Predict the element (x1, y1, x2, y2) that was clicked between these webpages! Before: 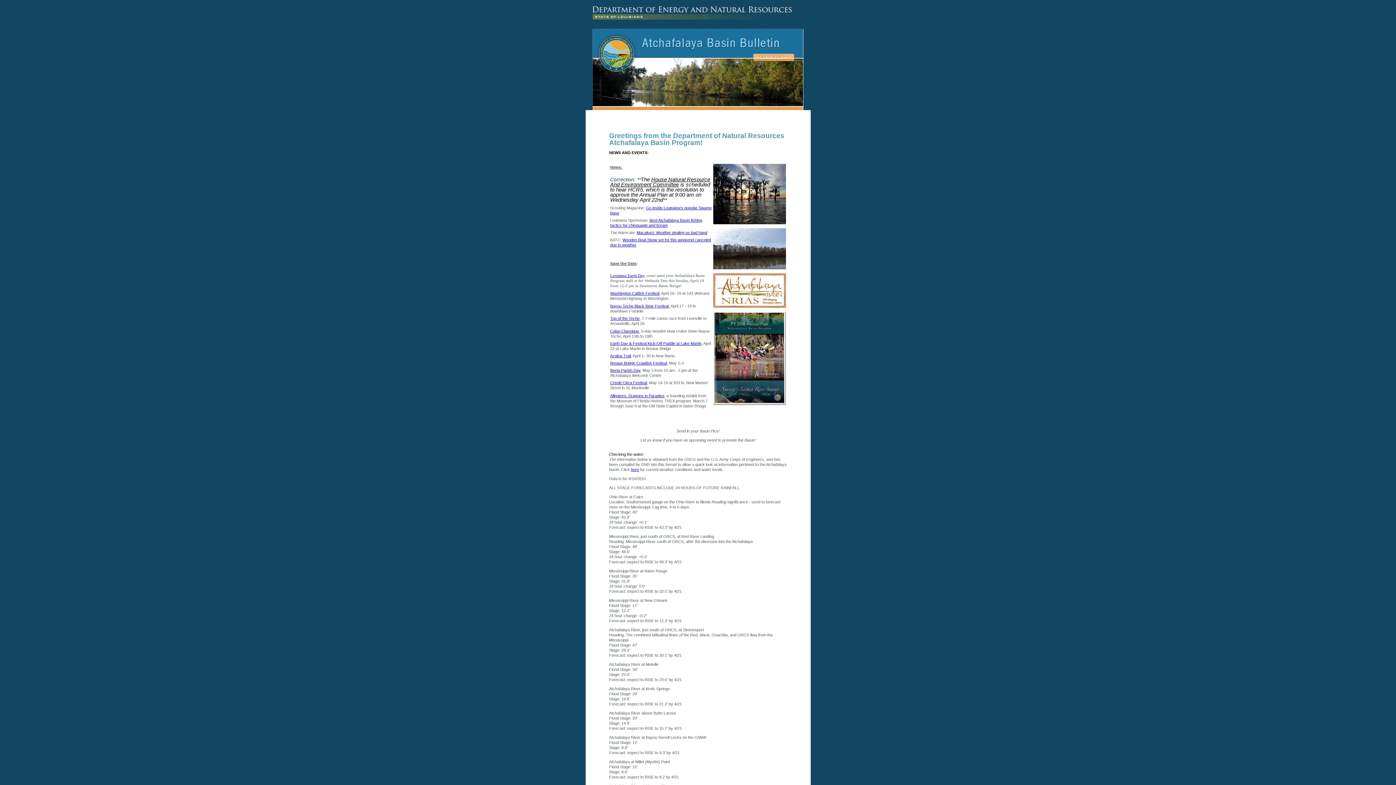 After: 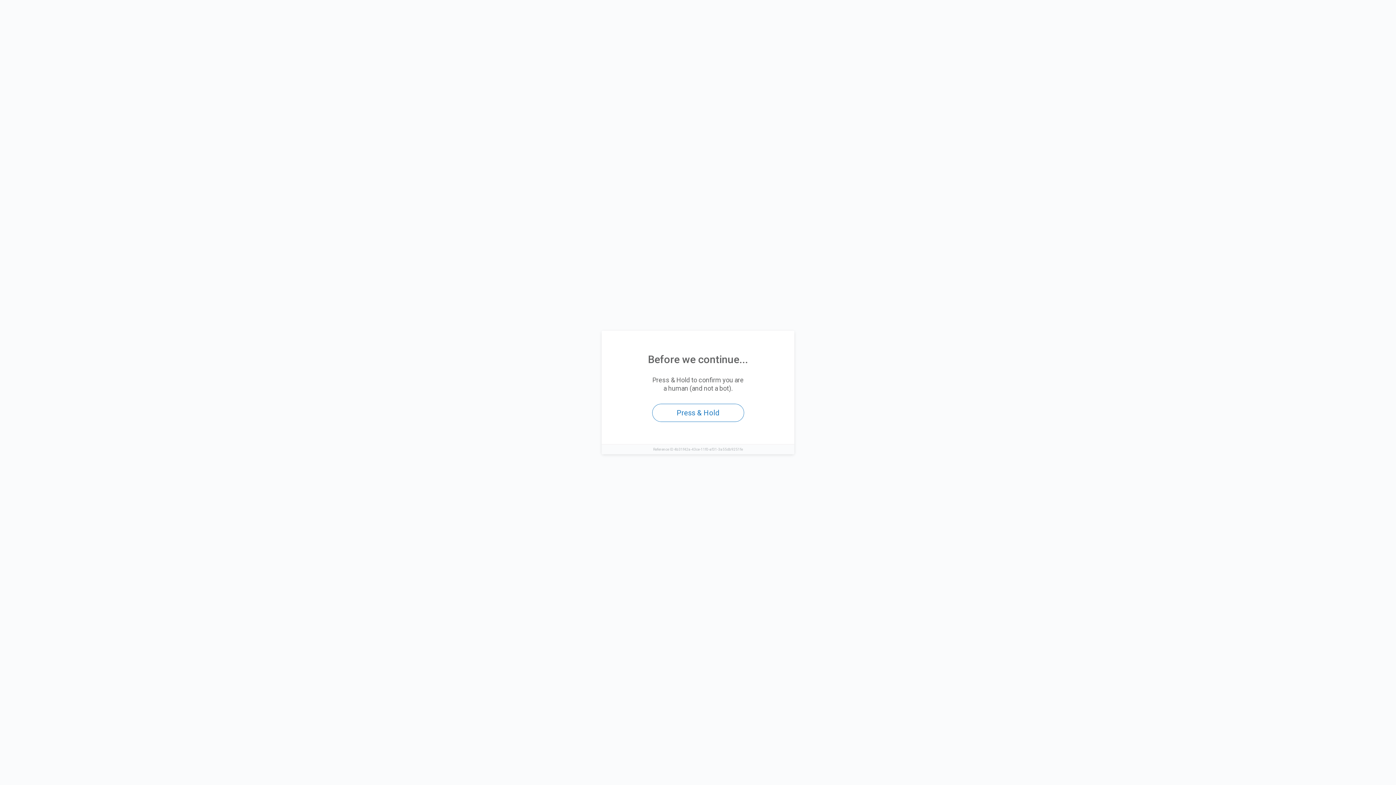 Action: label: Iberia Parish Day bbox: (610, 368, 640, 372)